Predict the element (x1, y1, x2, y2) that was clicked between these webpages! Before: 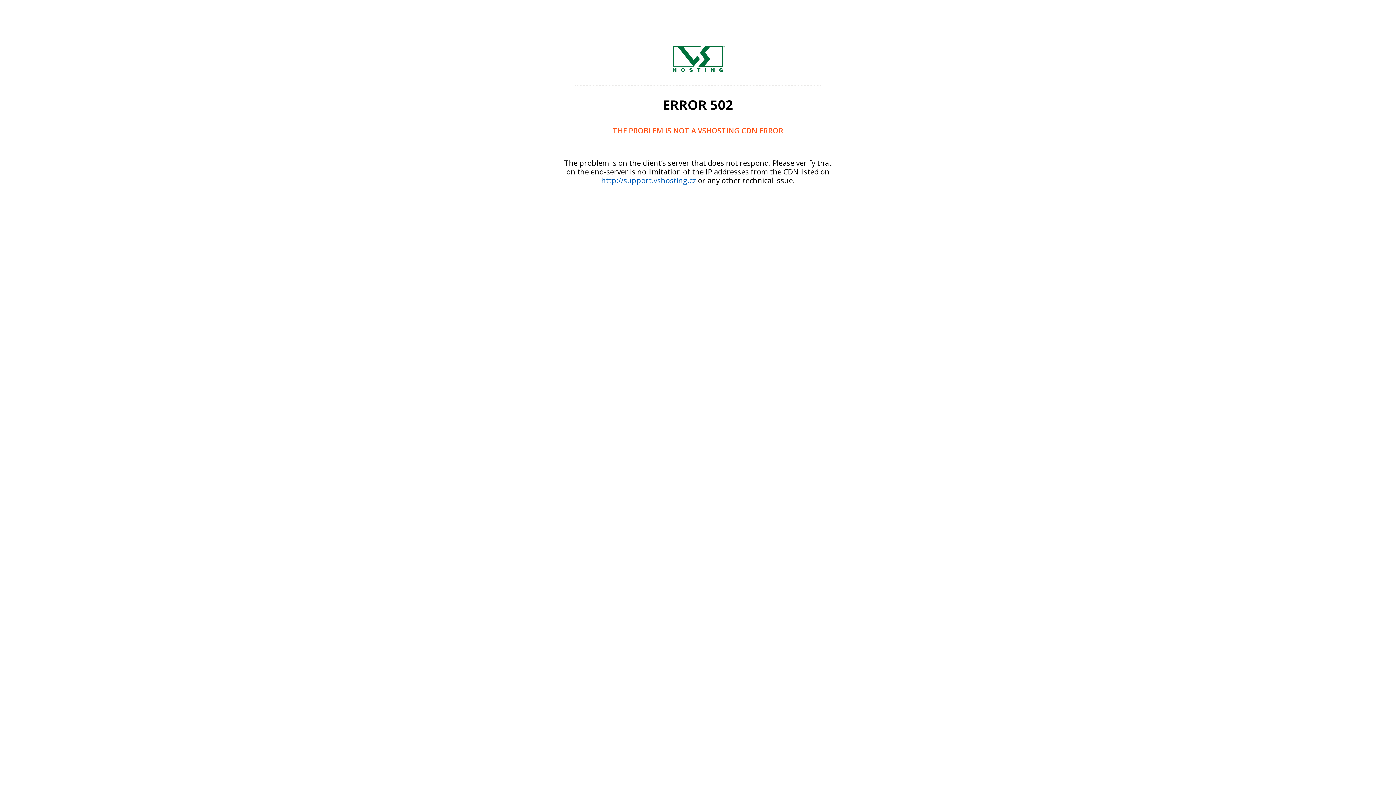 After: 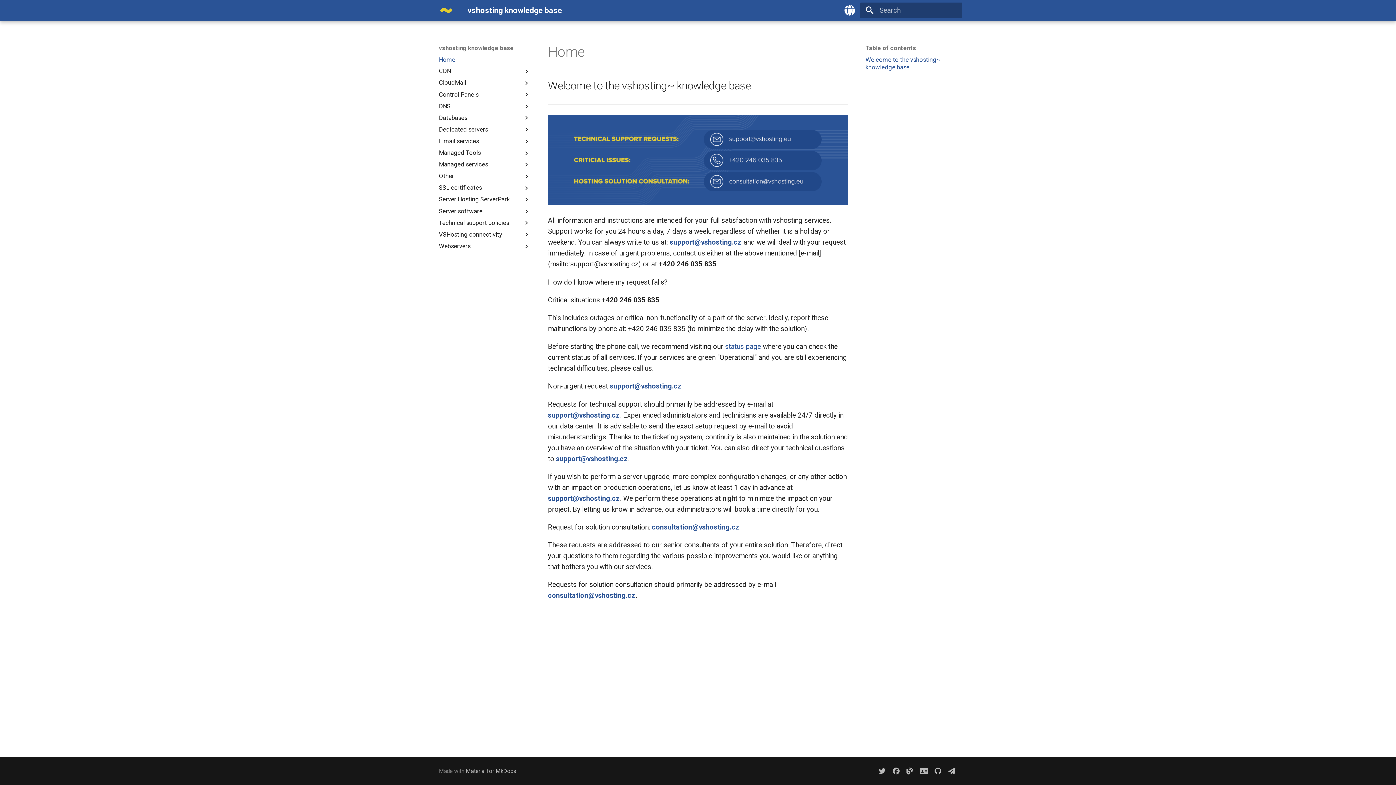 Action: label: http://support.vshosting.cz bbox: (601, 175, 696, 185)